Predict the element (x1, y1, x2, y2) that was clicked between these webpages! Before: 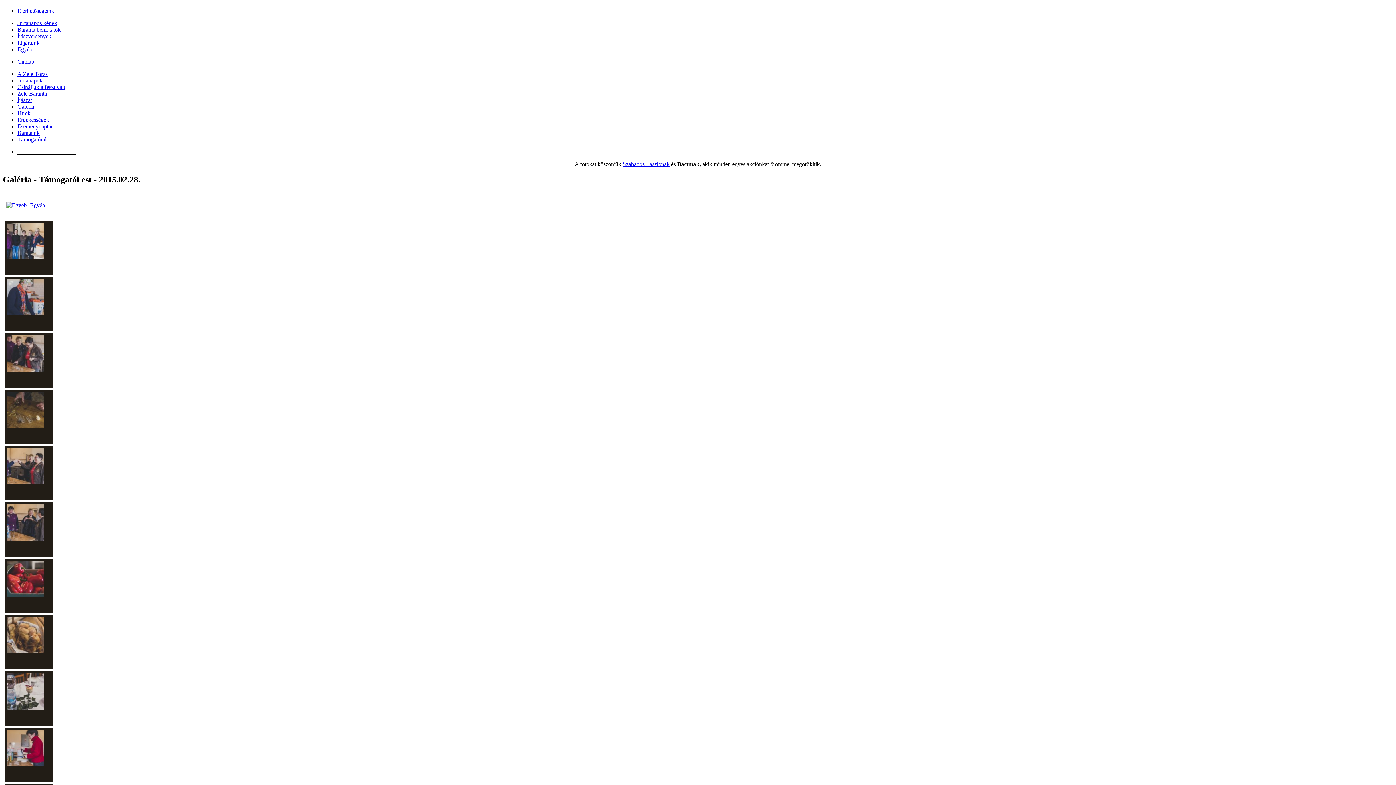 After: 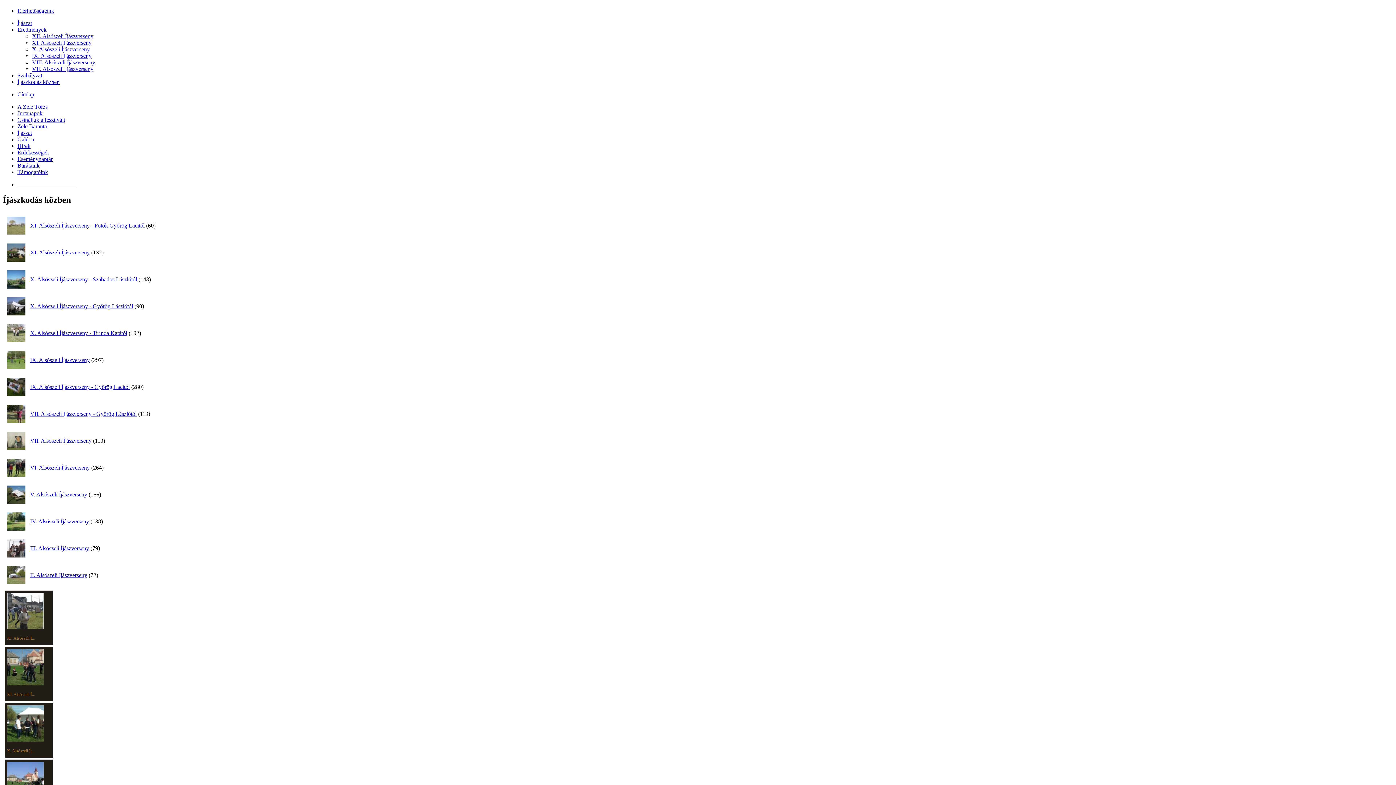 Action: bbox: (17, 33, 51, 39) label: Íjászversenyek